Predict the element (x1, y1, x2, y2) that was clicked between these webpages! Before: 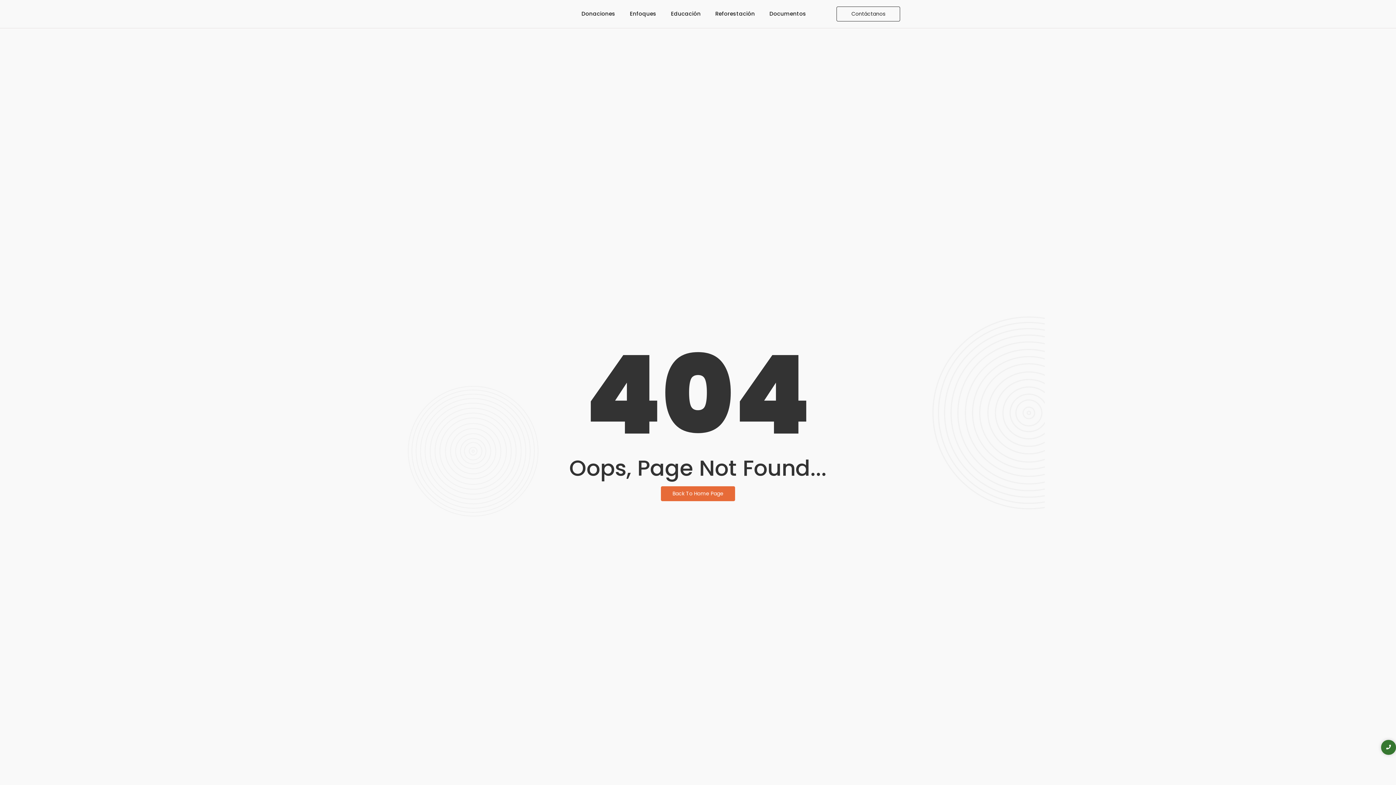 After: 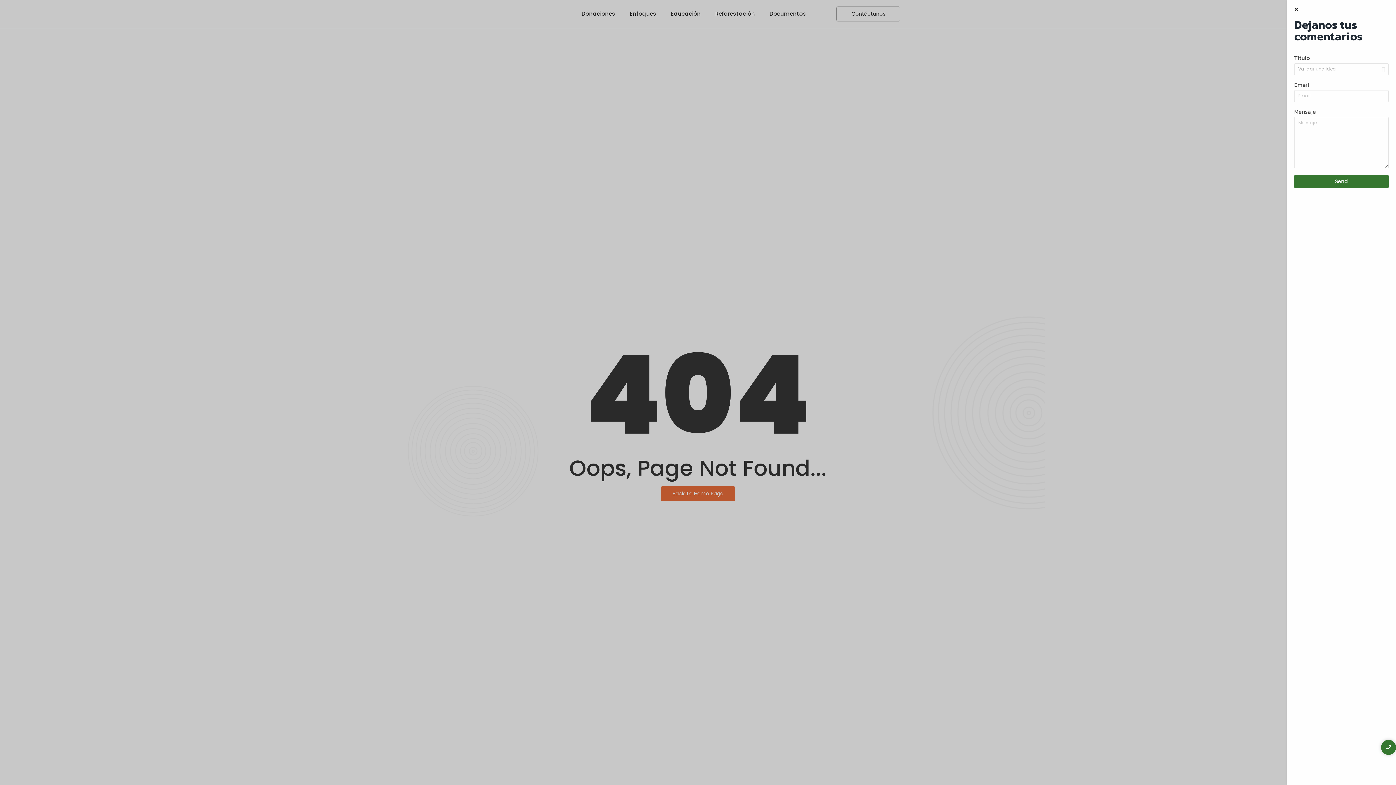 Action: bbox: (836, 6, 900, 21) label: Contáctanos